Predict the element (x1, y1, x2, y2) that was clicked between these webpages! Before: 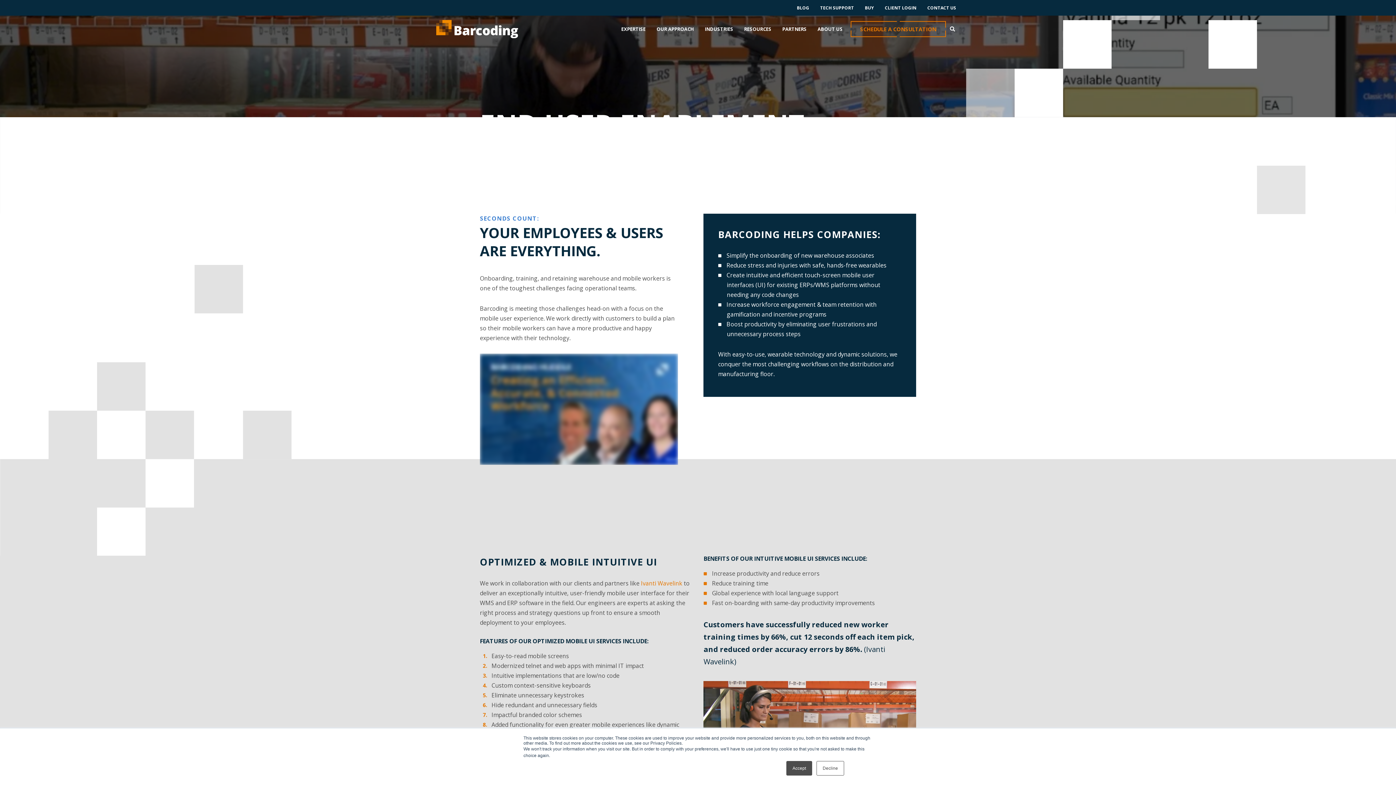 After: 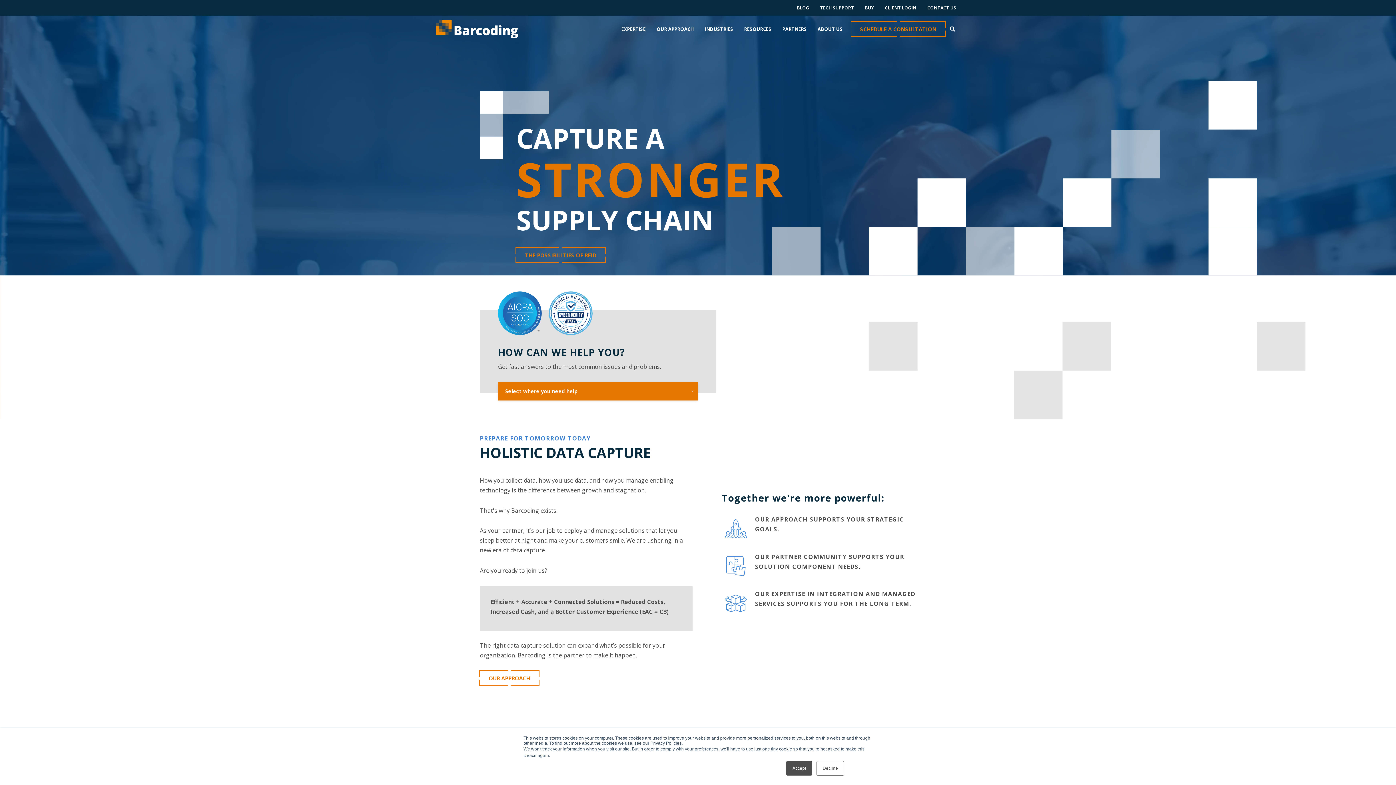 Action: bbox: (436, 24, 518, 32)